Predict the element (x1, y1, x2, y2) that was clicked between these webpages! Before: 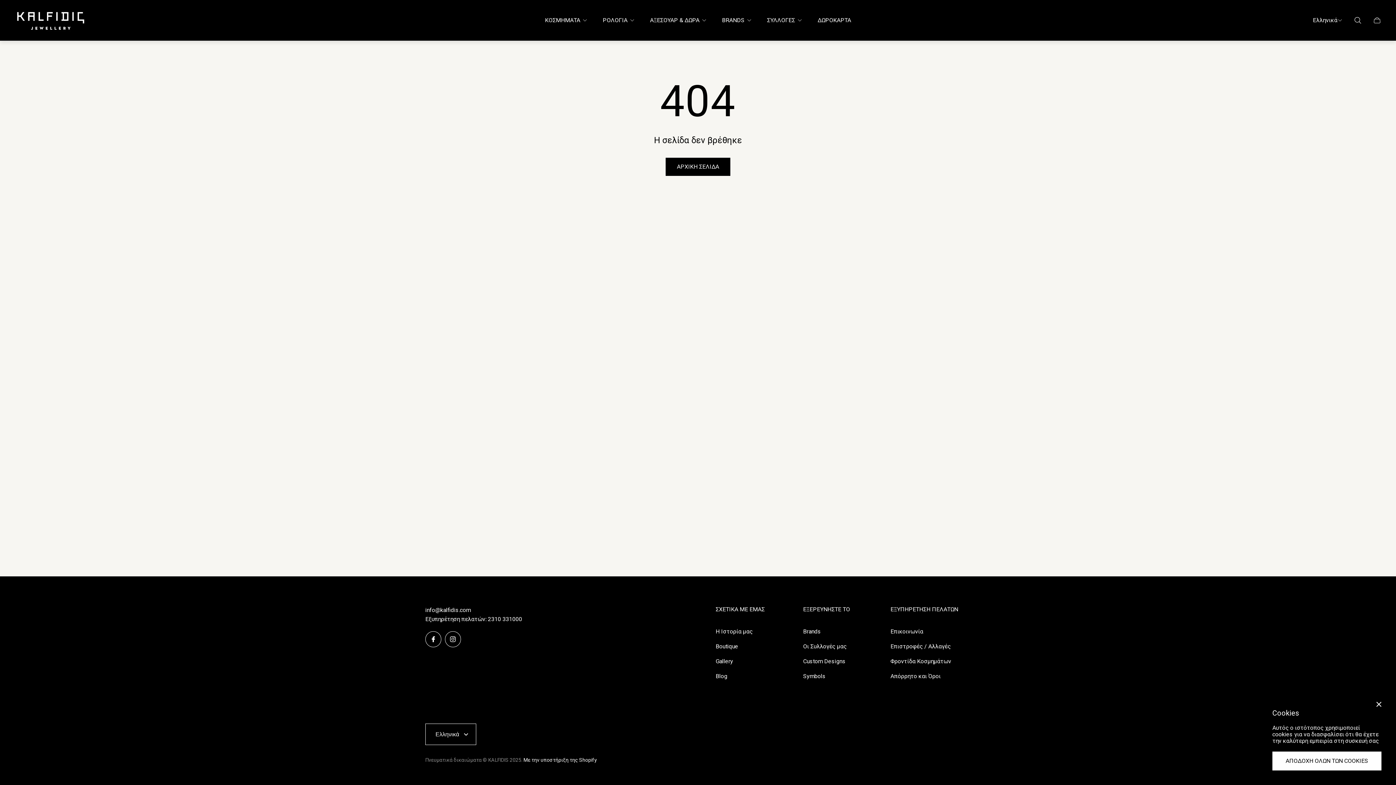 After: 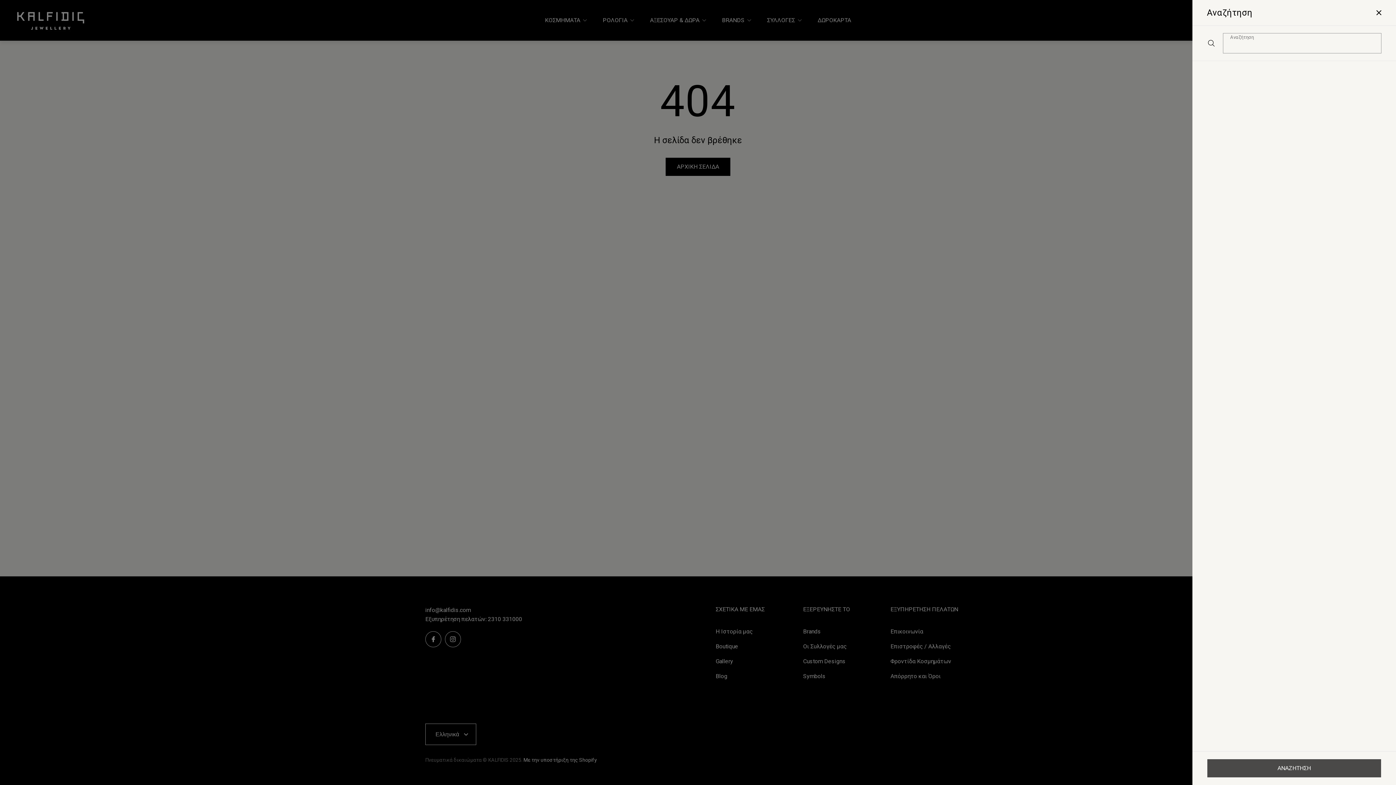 Action: label: Αναζήτηση bbox: (1350, 12, 1366, 28)